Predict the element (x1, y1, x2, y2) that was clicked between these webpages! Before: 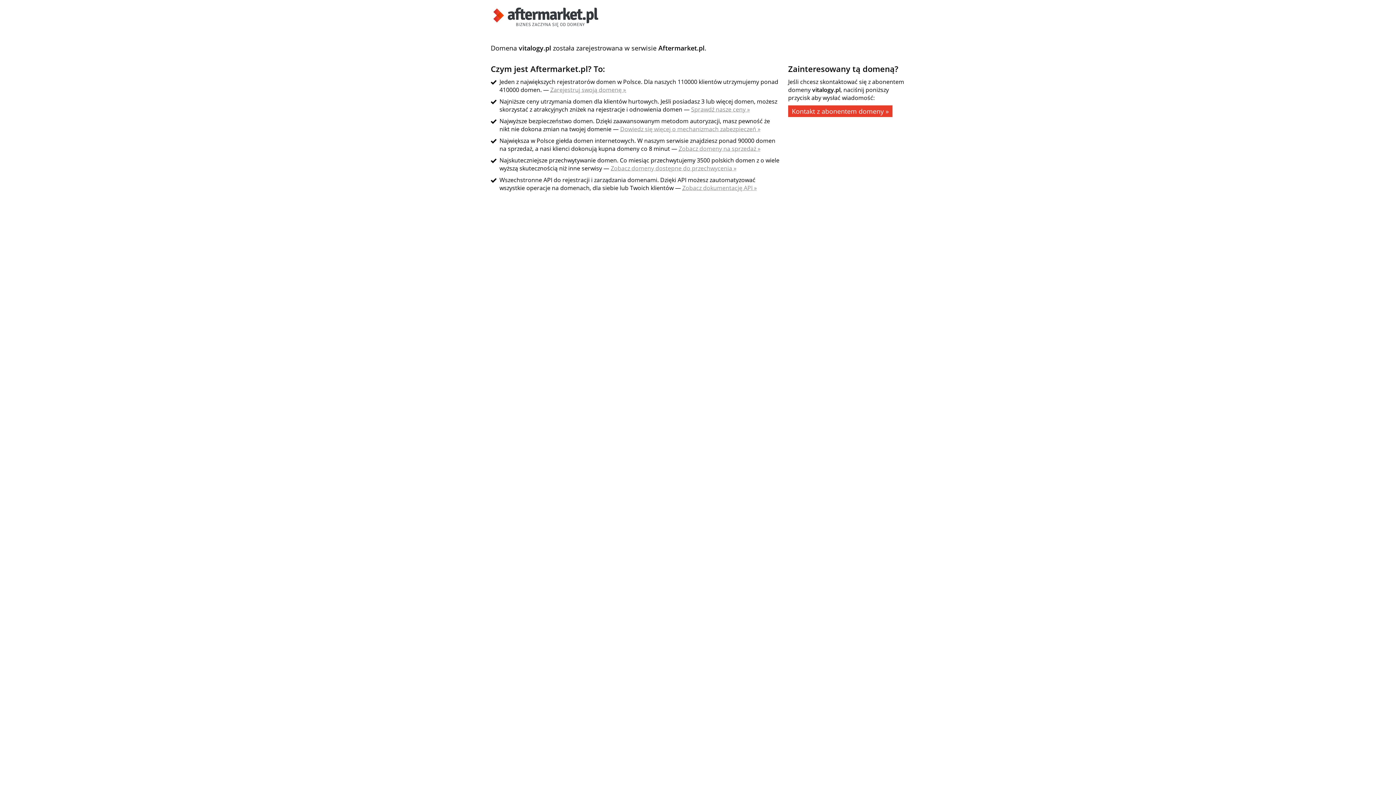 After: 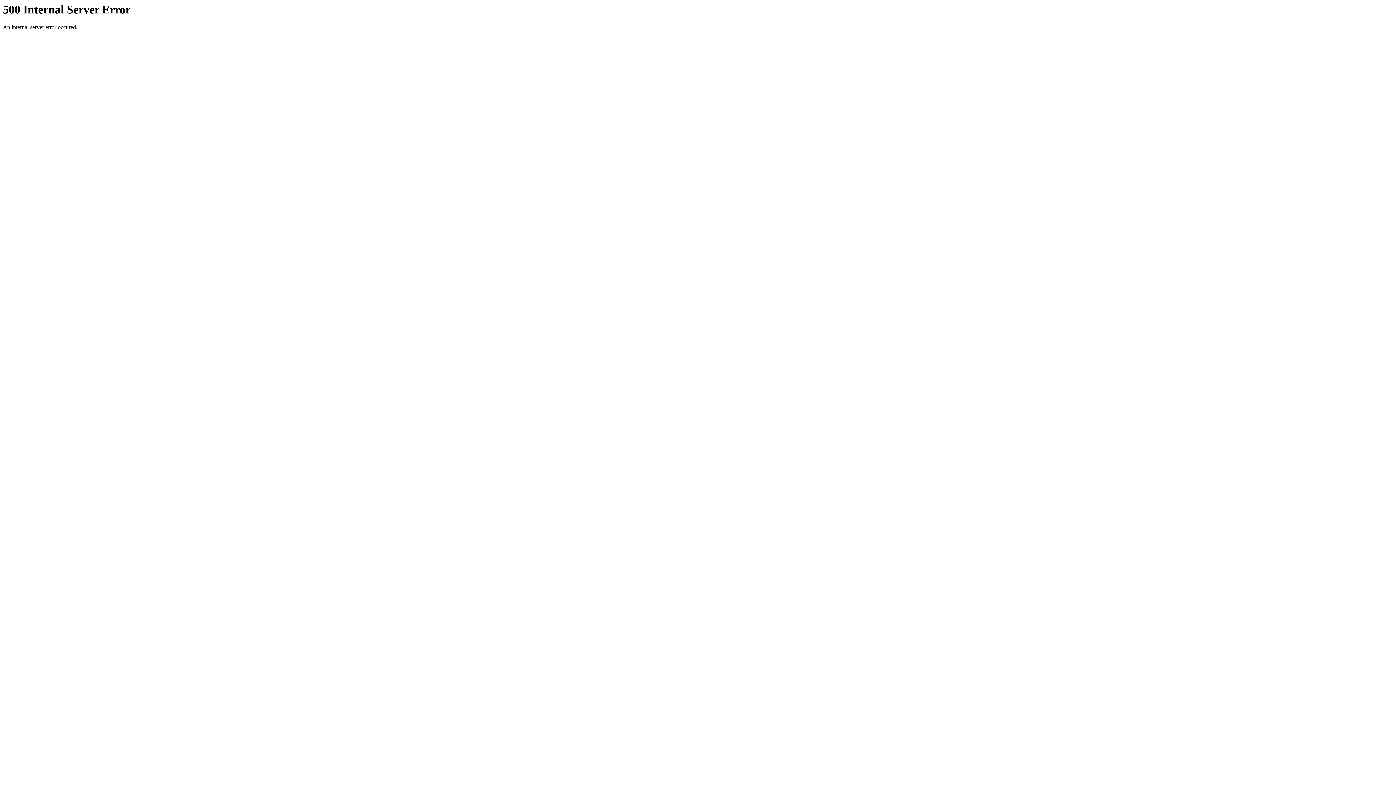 Action: label: Zobacz dokumentację API » bbox: (682, 184, 757, 192)